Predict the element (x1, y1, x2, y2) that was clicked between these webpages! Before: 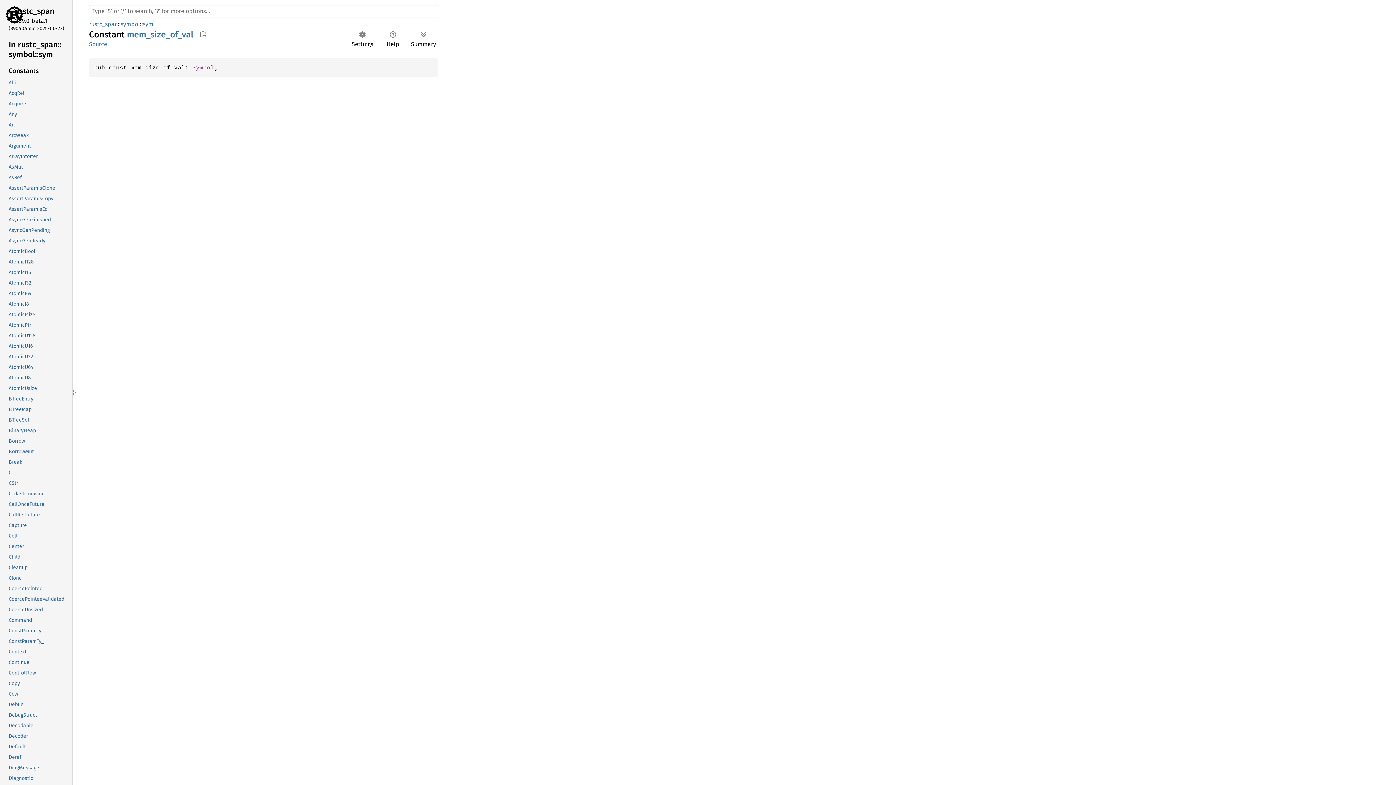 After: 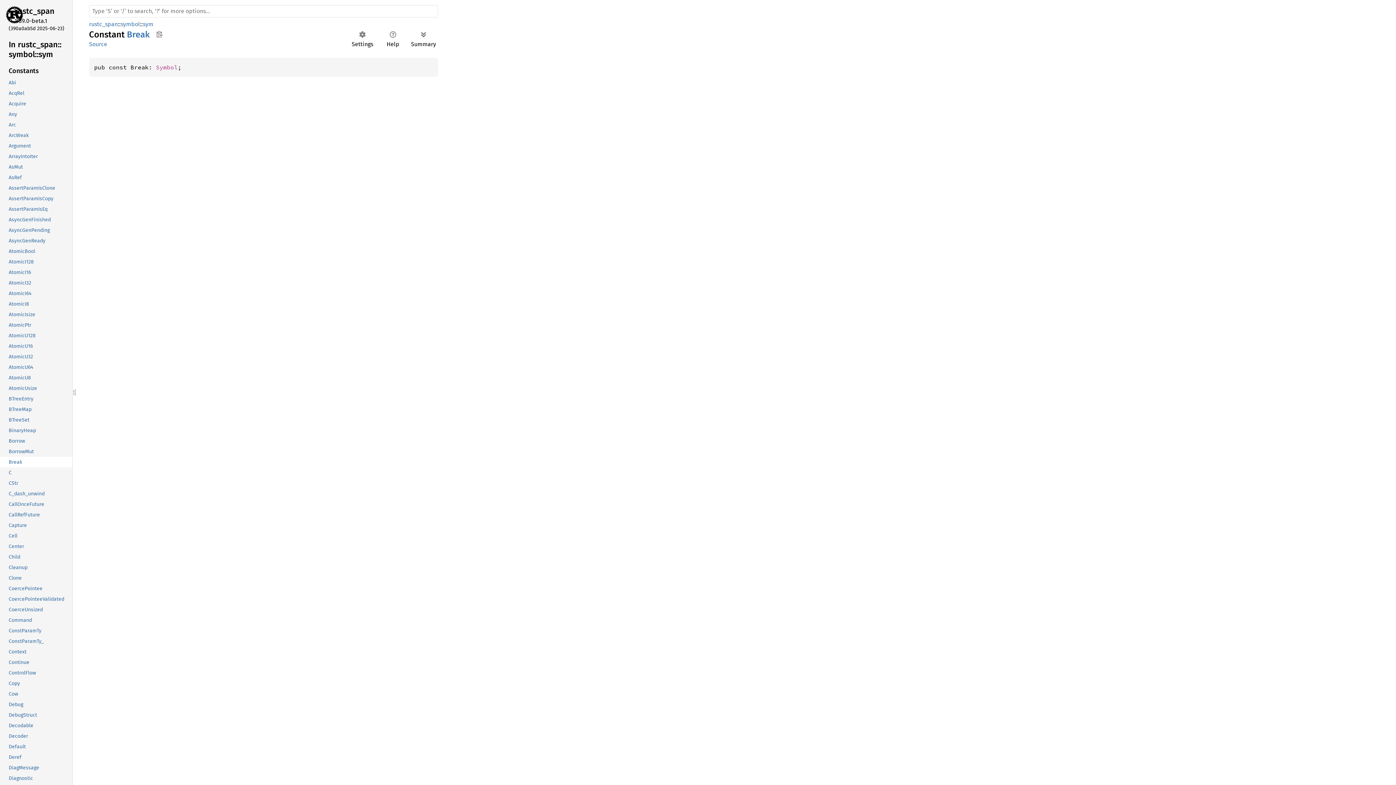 Action: bbox: (-1, 457, 70, 467) label: Break